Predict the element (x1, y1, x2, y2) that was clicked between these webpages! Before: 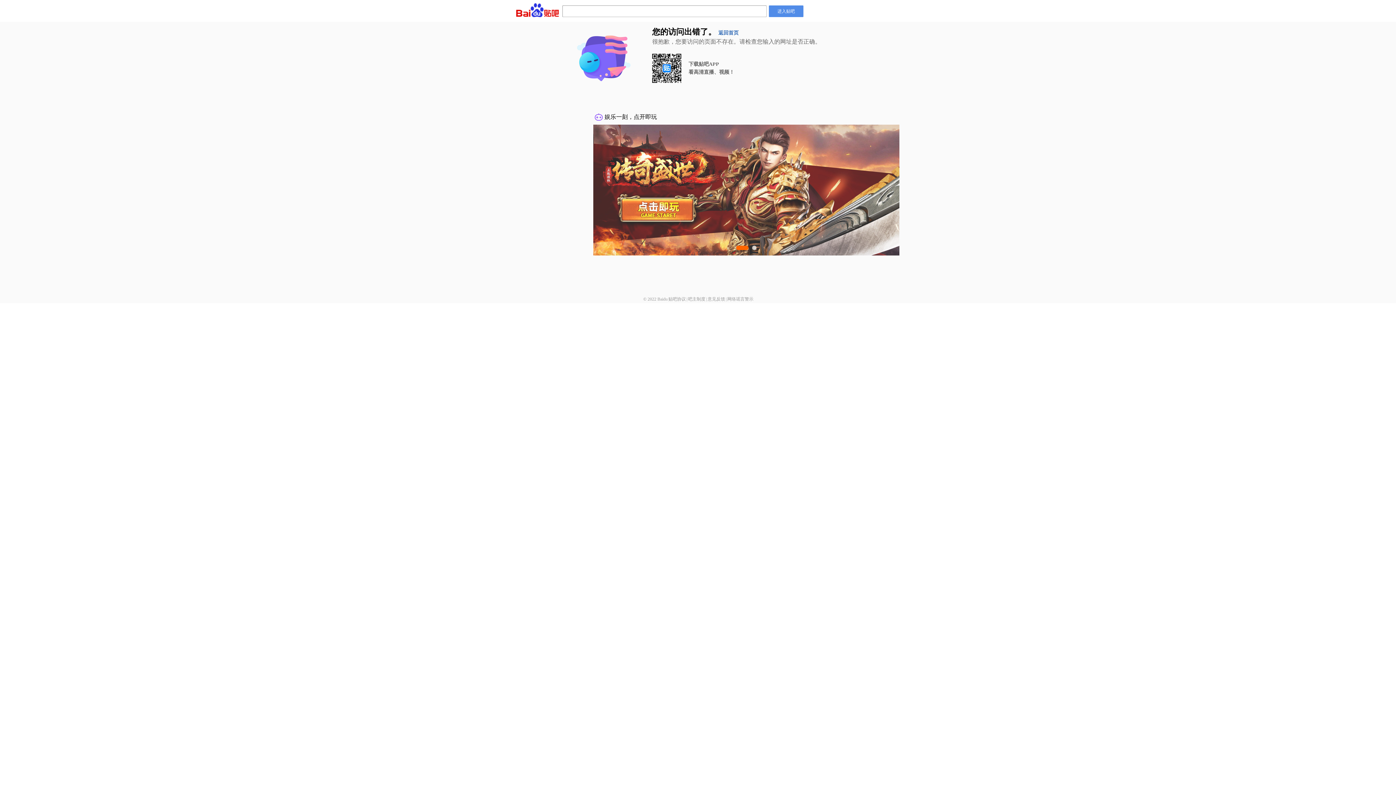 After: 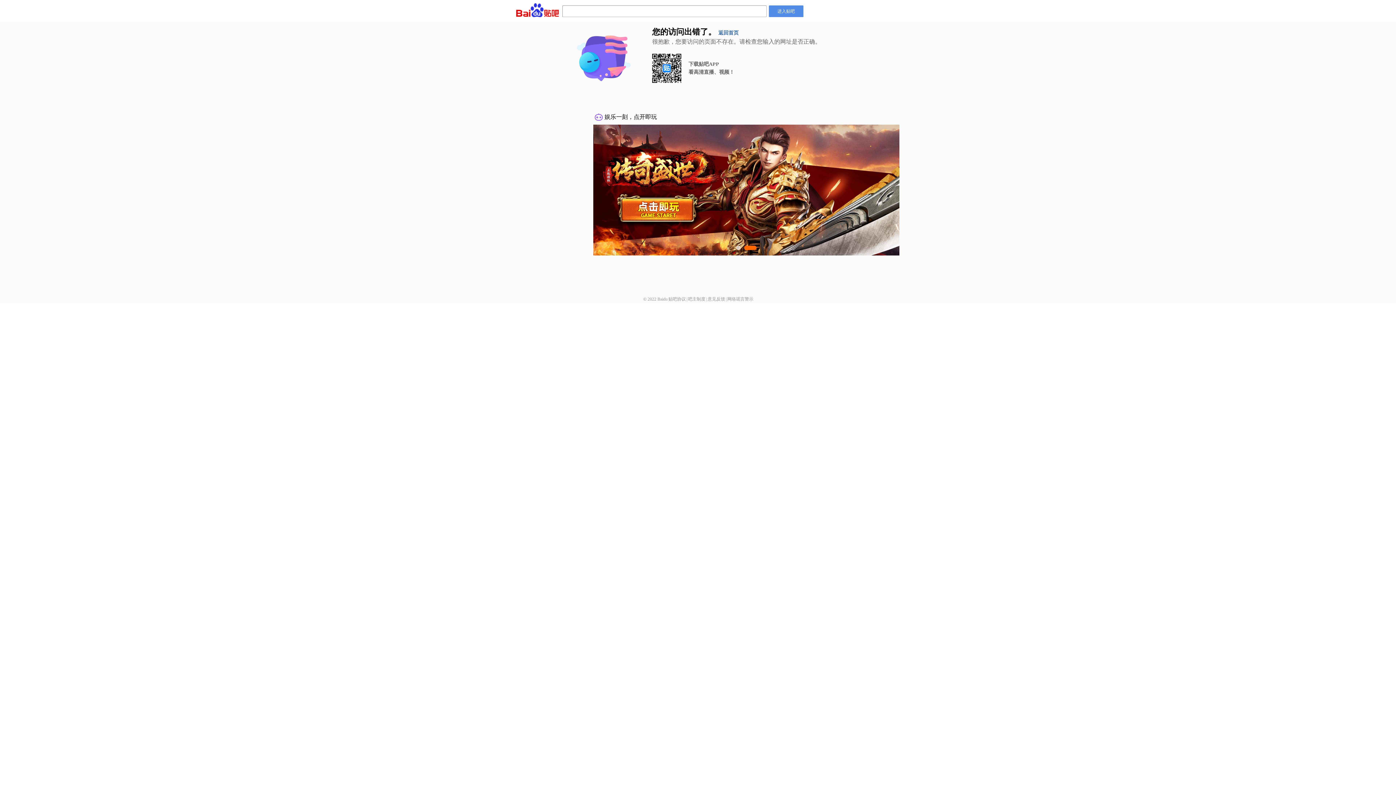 Action: label: 网络谣言警示 bbox: (727, 296, 753, 301)